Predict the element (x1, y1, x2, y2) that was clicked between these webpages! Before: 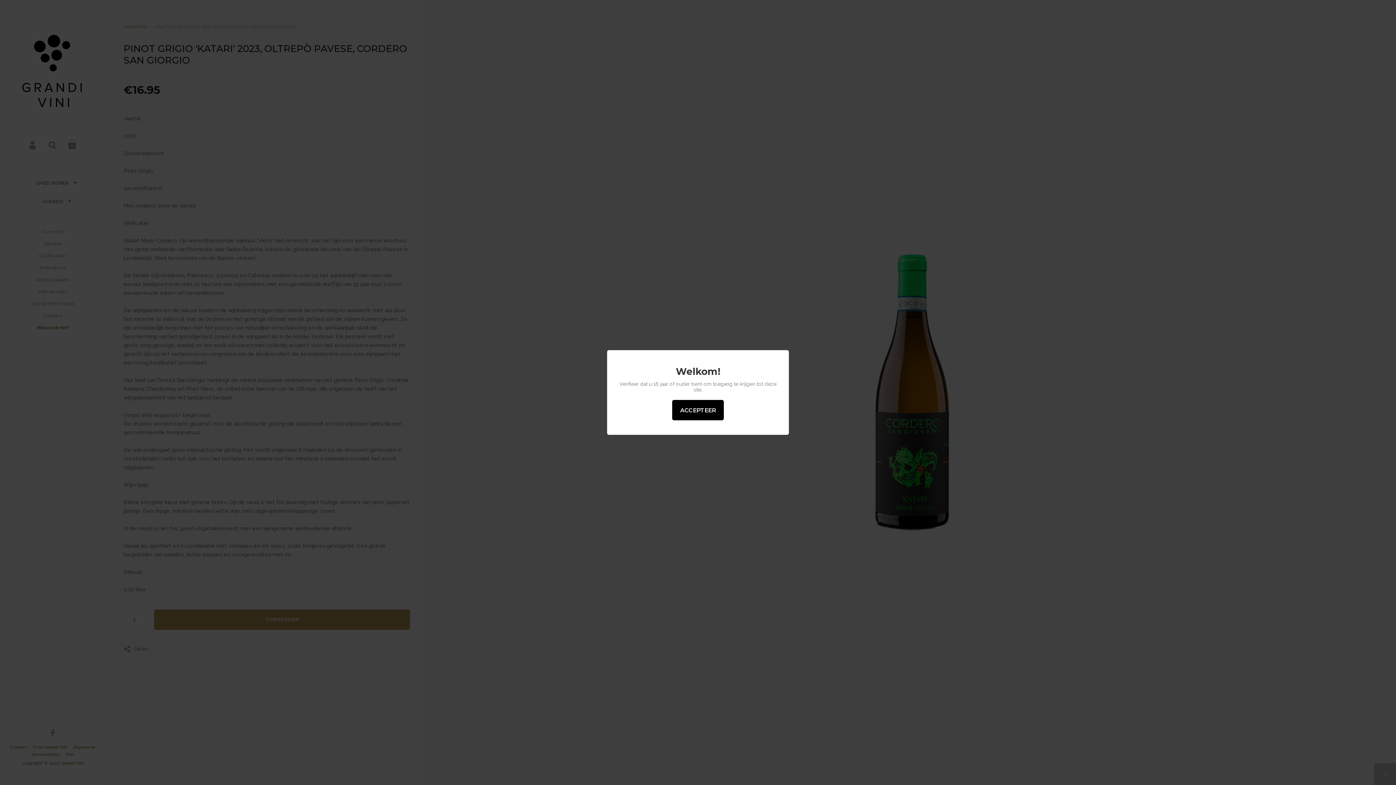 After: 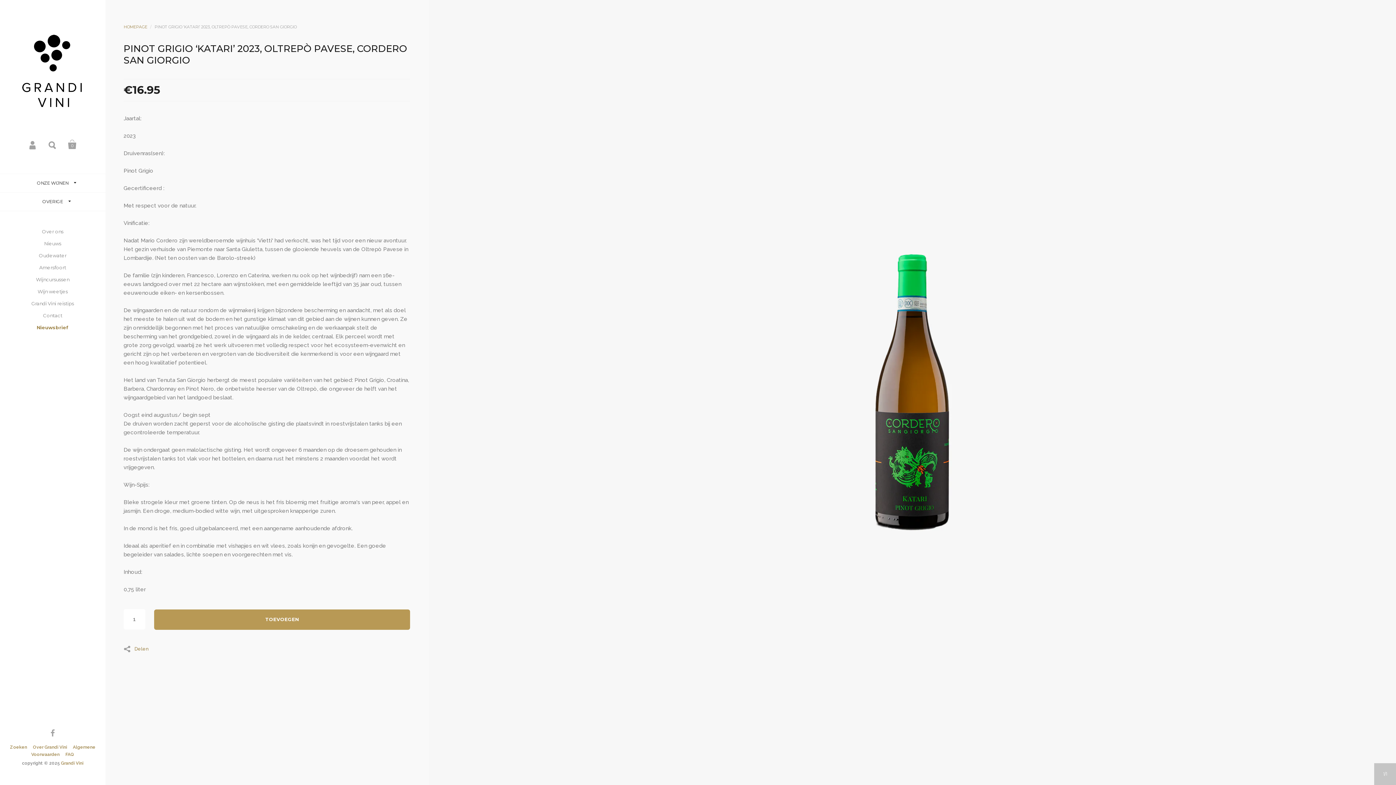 Action: label: ACCEPTEER bbox: (672, 400, 724, 420)